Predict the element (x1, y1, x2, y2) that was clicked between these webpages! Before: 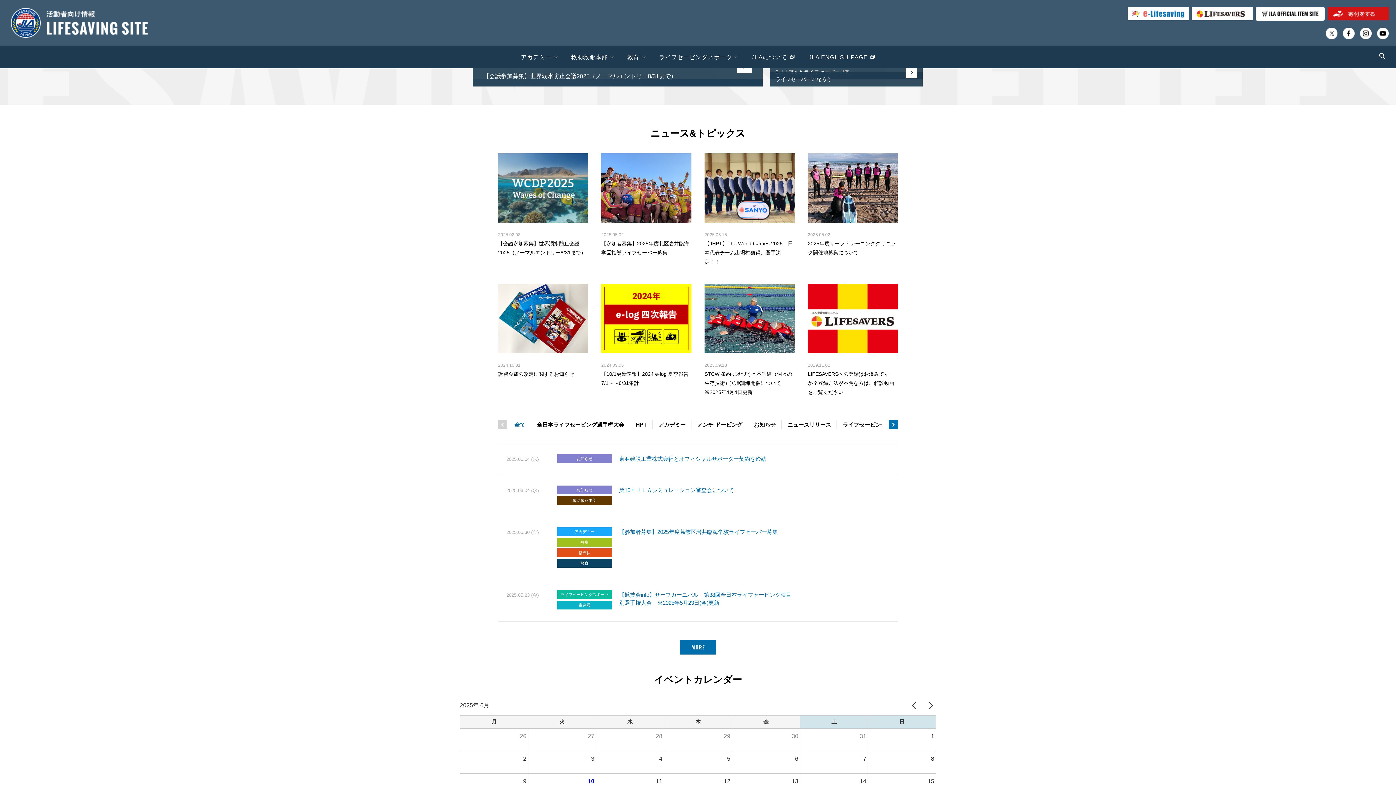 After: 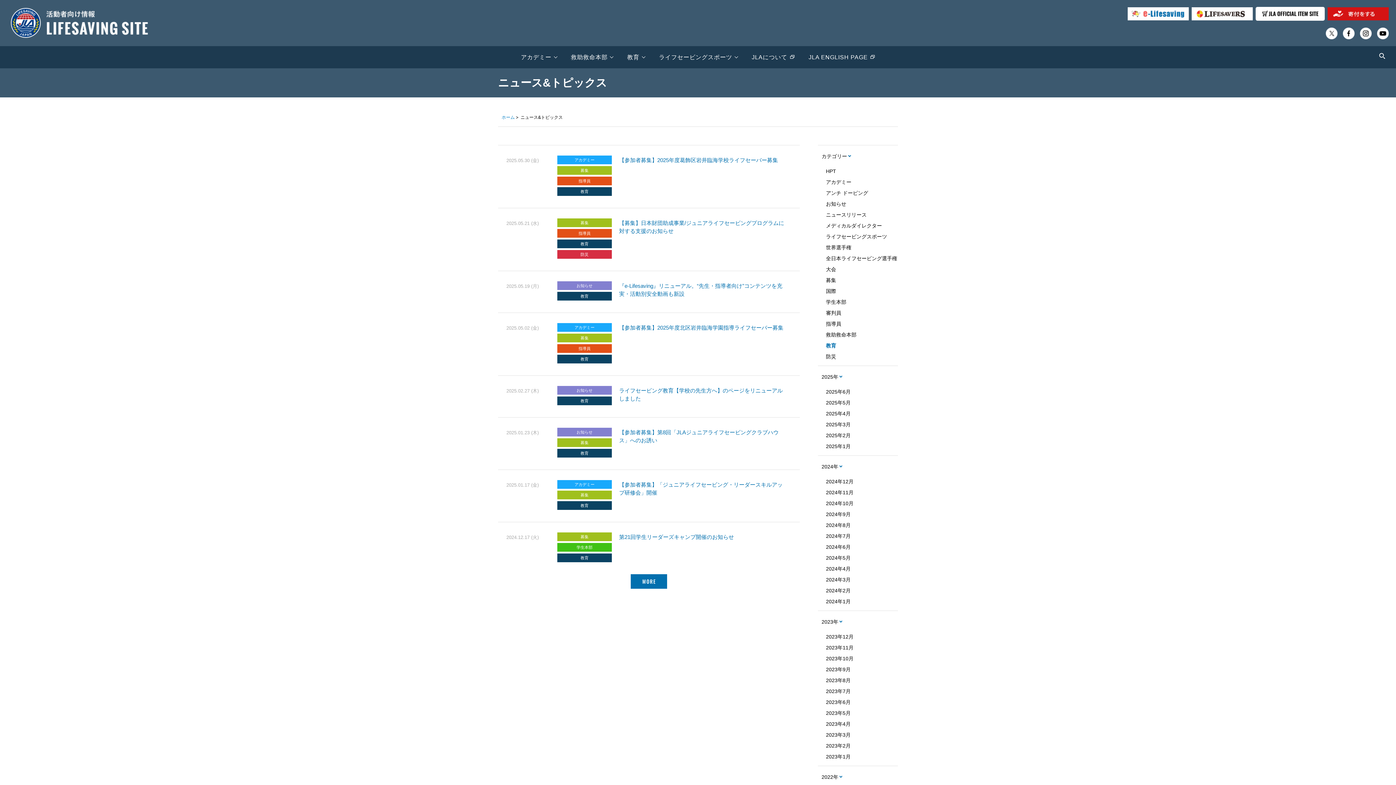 Action: label: 教育 bbox: (557, 559, 612, 567)